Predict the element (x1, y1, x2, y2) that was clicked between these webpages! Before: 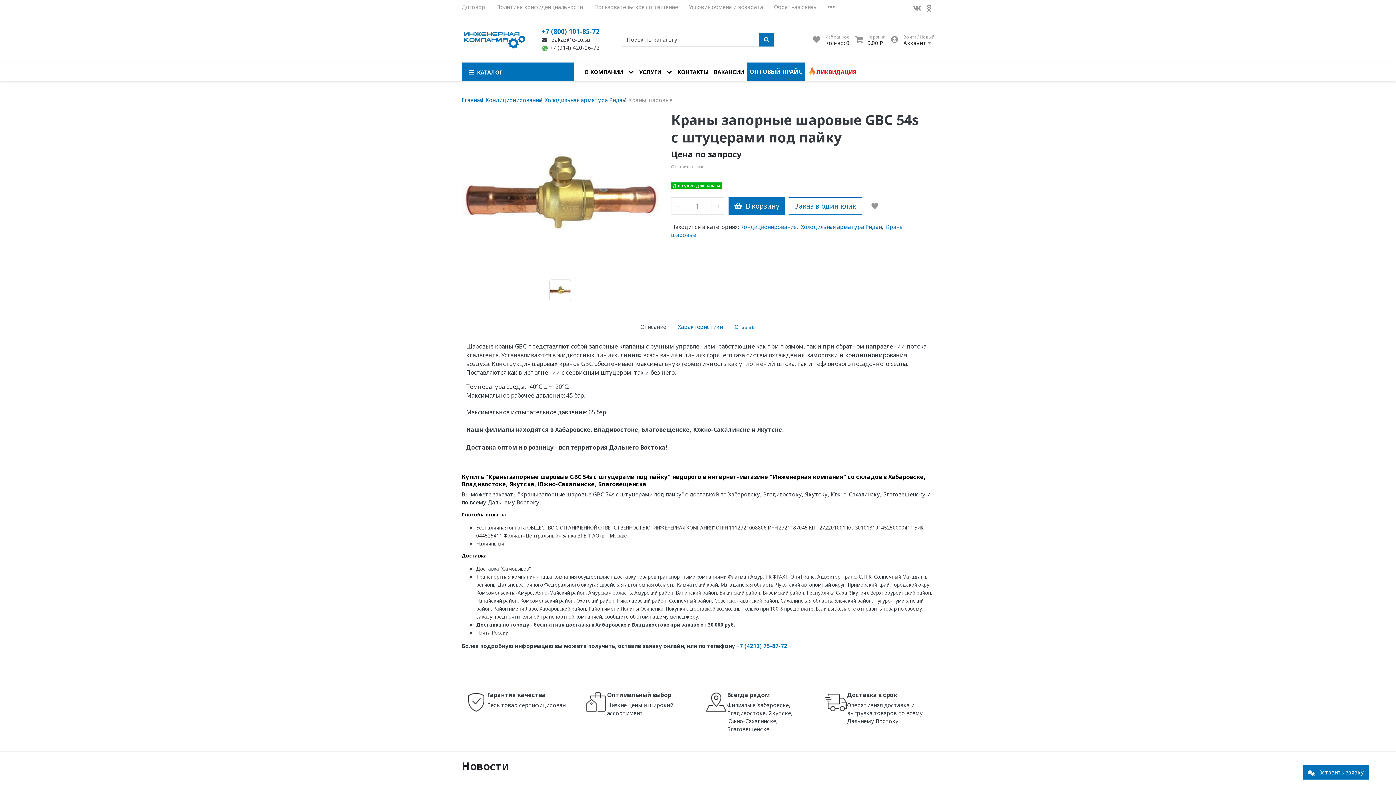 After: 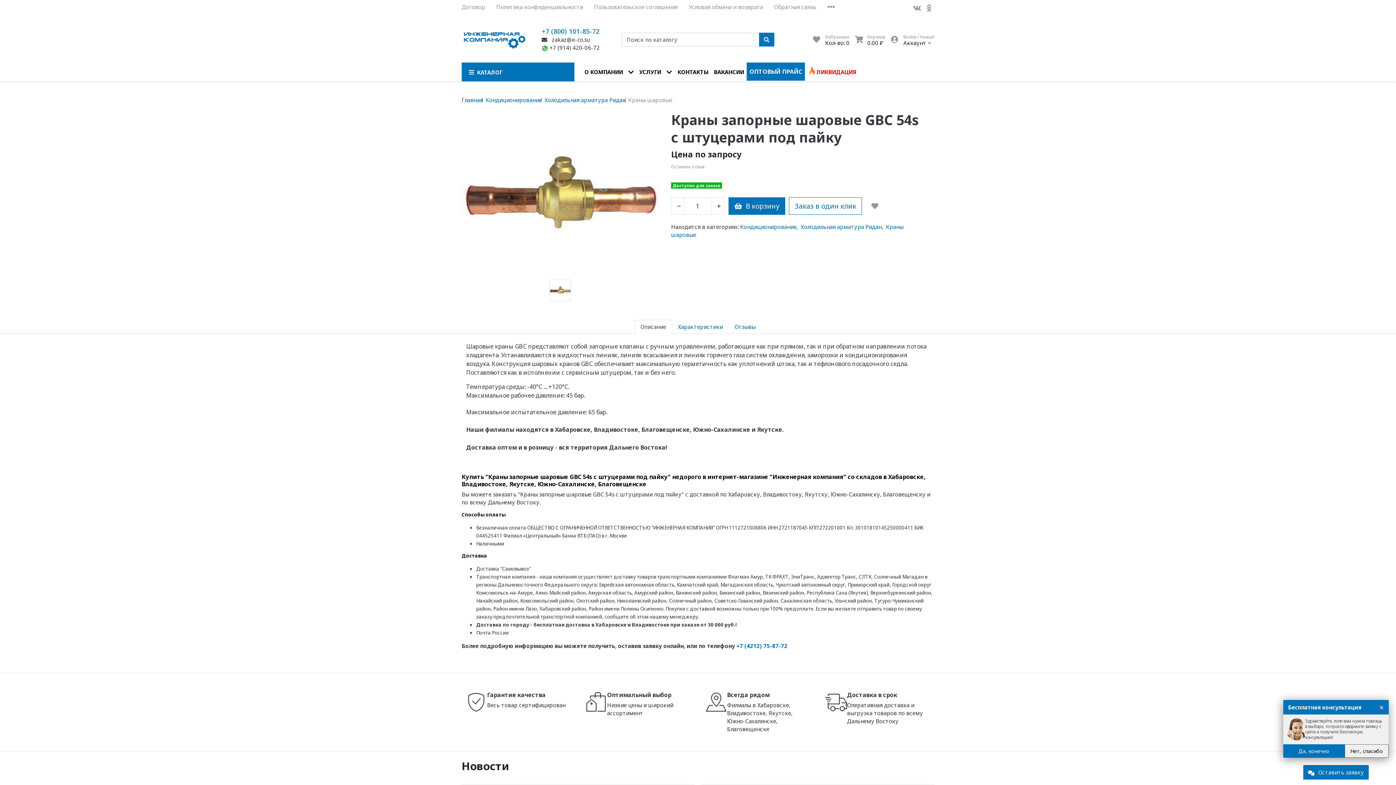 Action: bbox: (541, 26, 599, 35) label: +7 (800) 101-85-72